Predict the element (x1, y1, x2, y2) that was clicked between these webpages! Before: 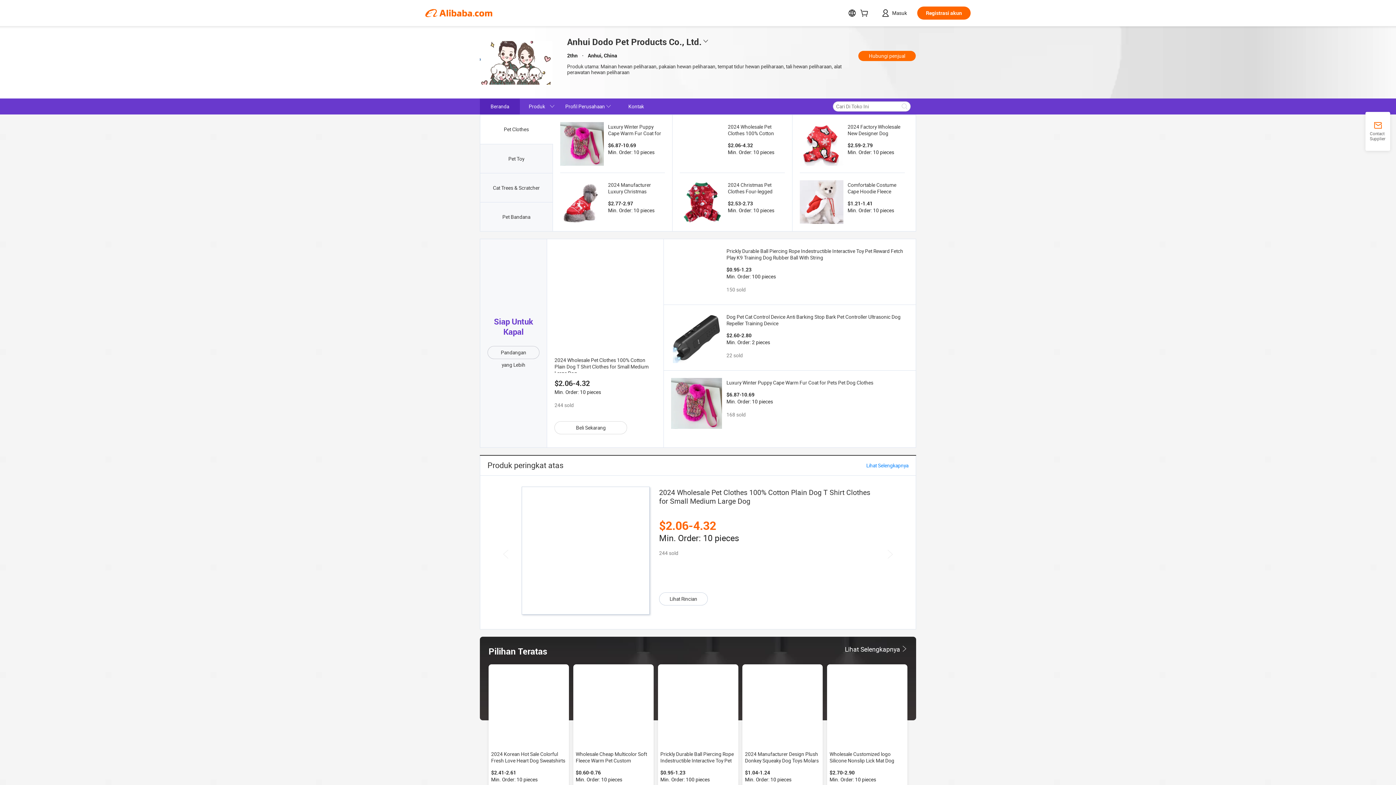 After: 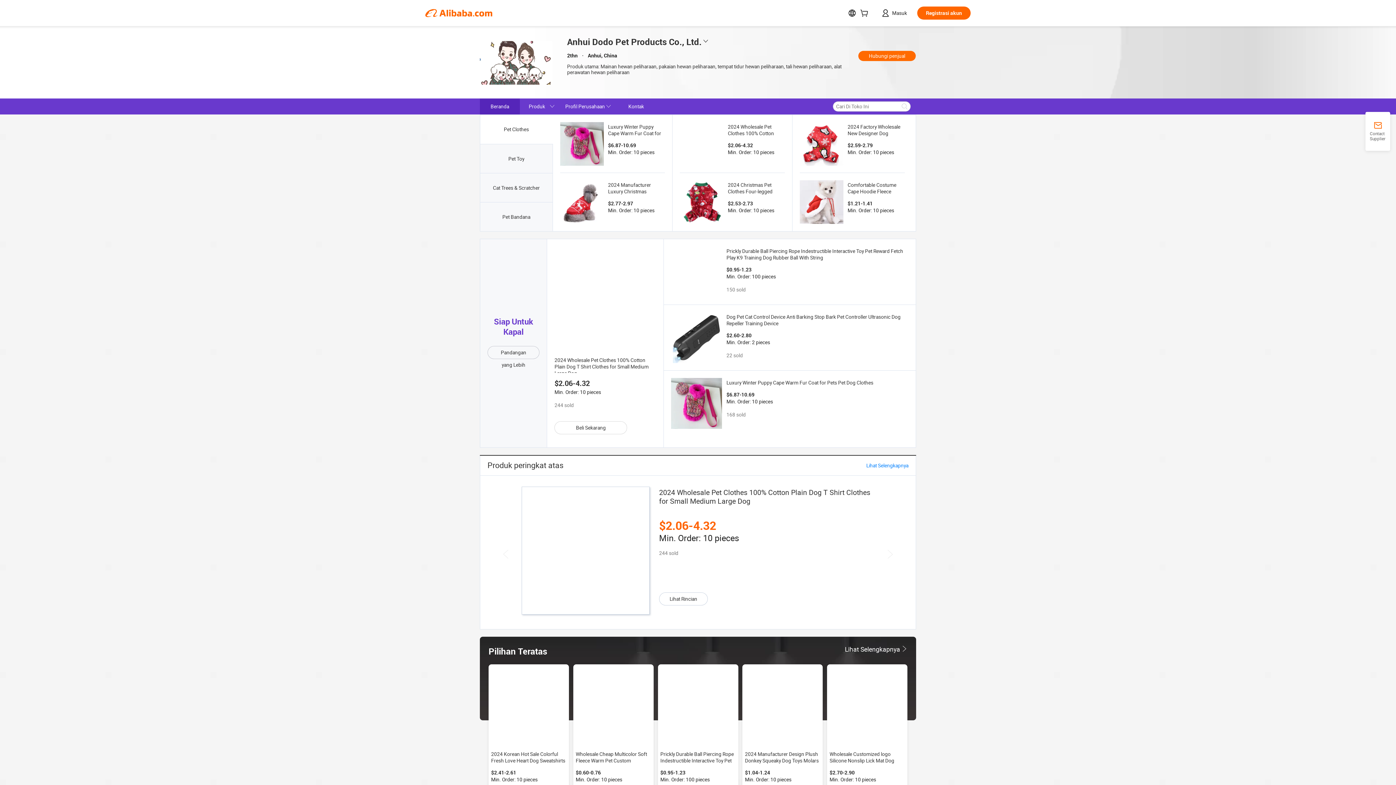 Action: bbox: (671, 312, 722, 363)